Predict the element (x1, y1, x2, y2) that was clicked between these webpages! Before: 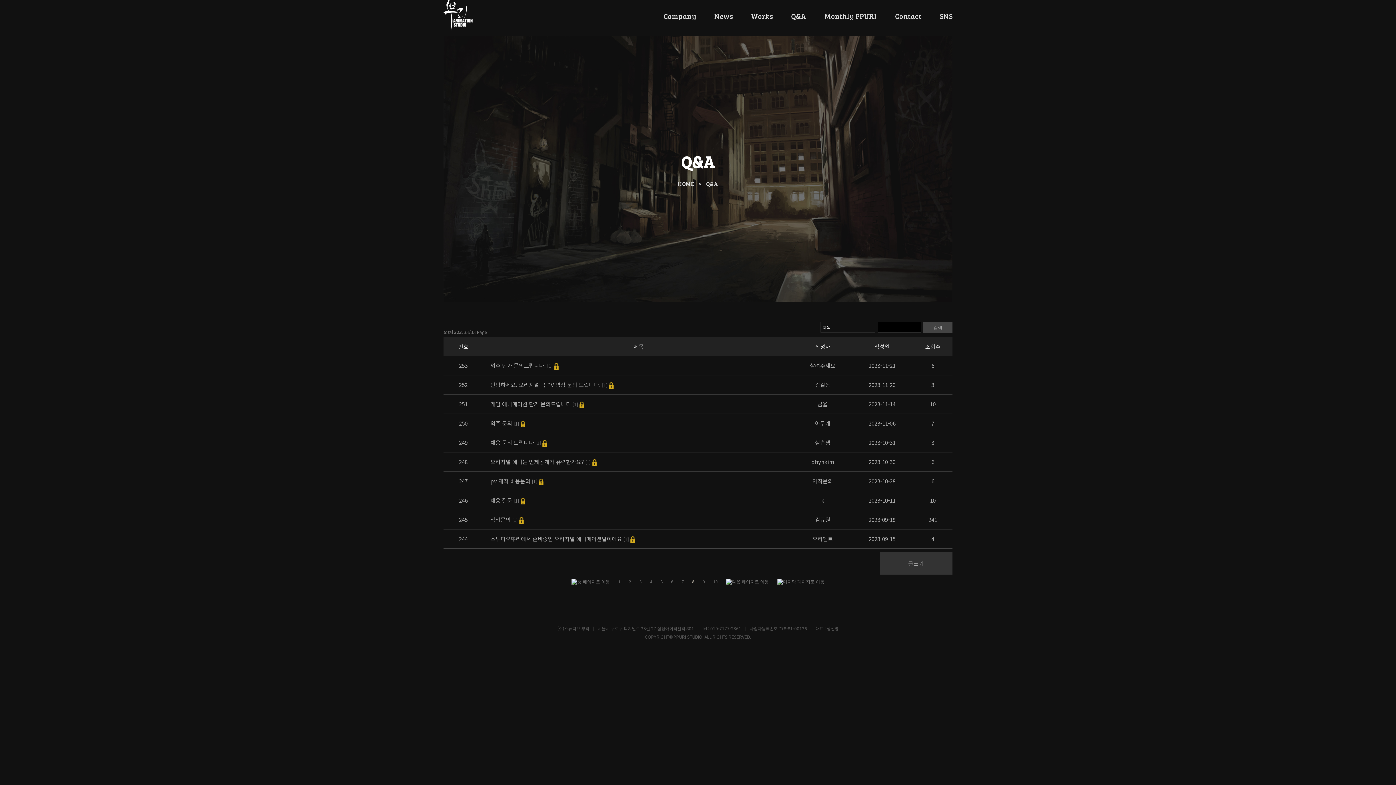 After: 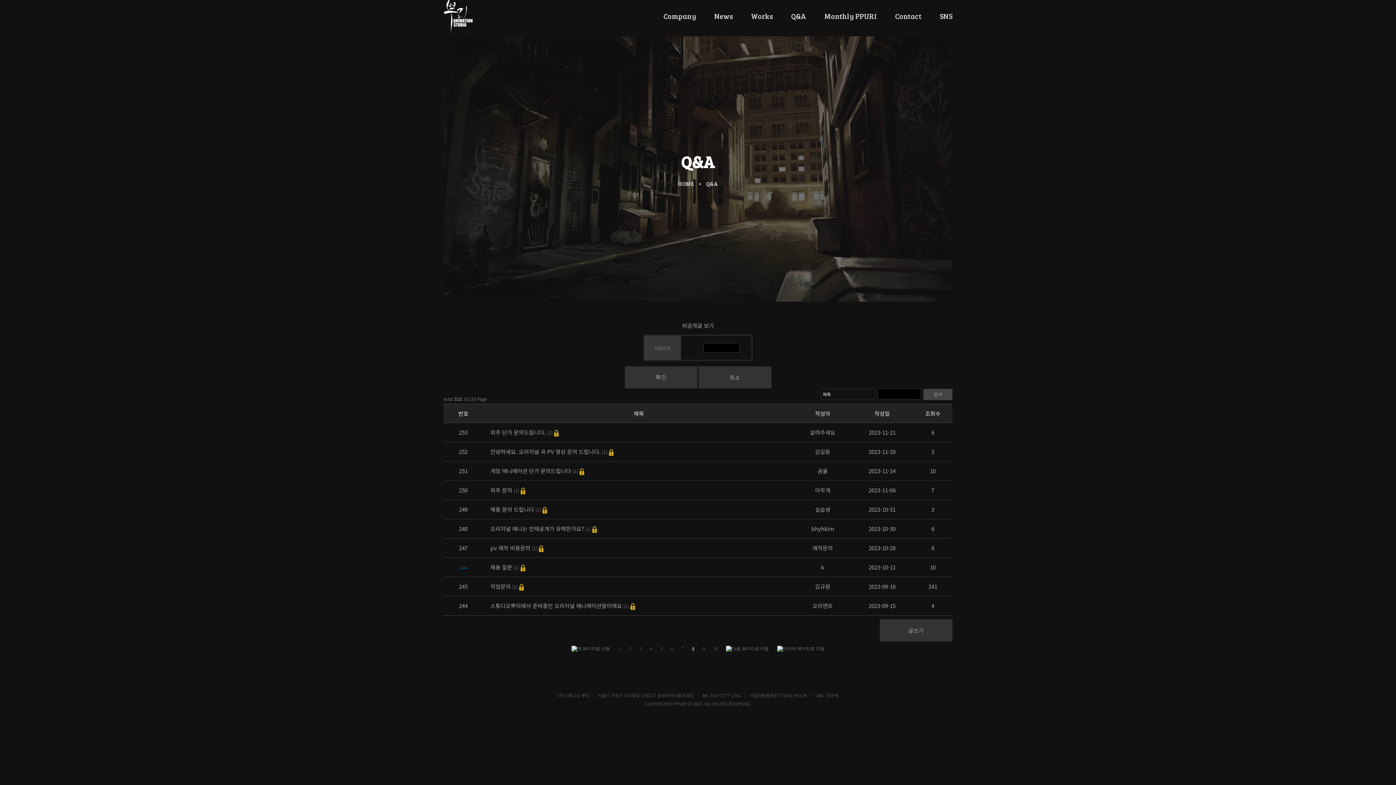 Action: label: 채용 질문  bbox: (490, 496, 513, 504)